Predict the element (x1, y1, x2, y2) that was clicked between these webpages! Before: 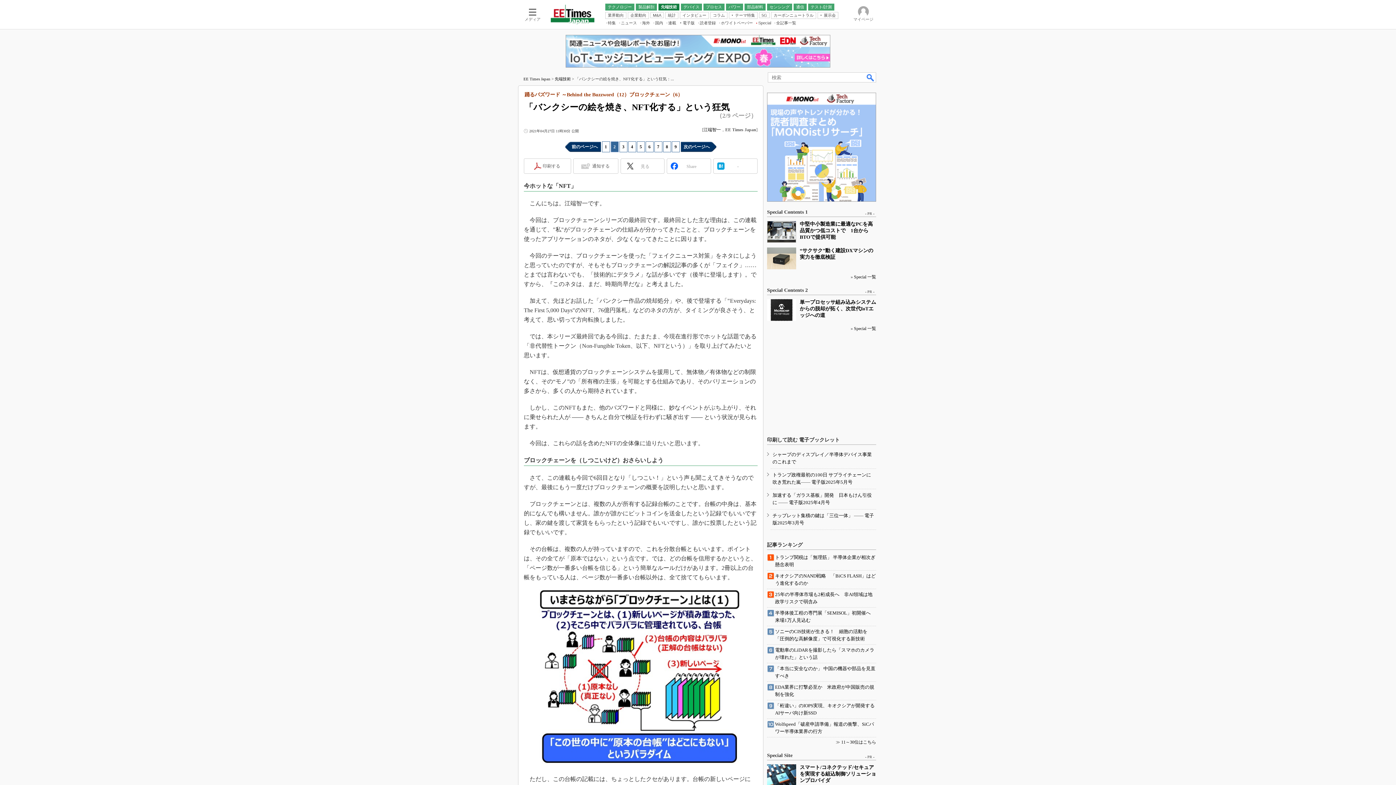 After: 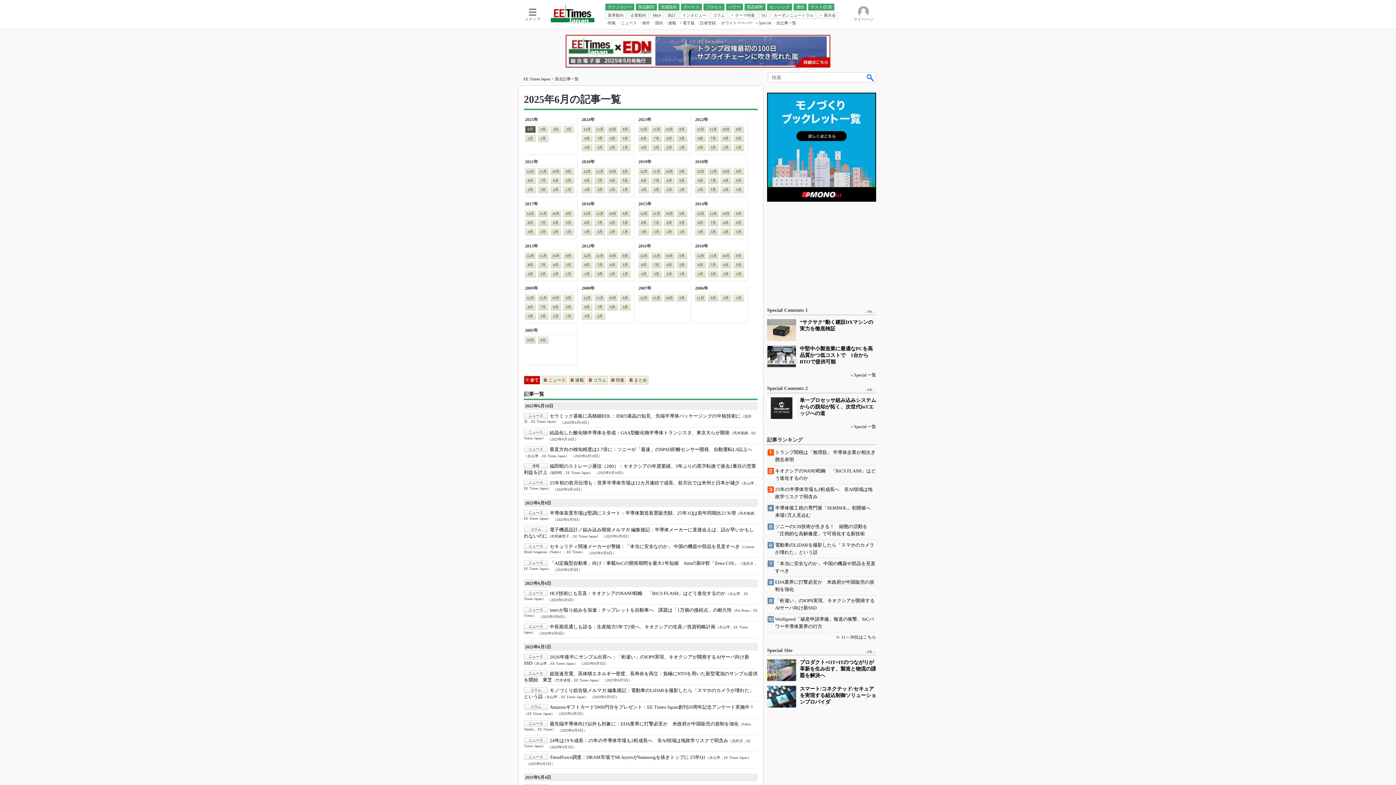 Action: bbox: (773, 20, 796, 25) label: 全記事一覧